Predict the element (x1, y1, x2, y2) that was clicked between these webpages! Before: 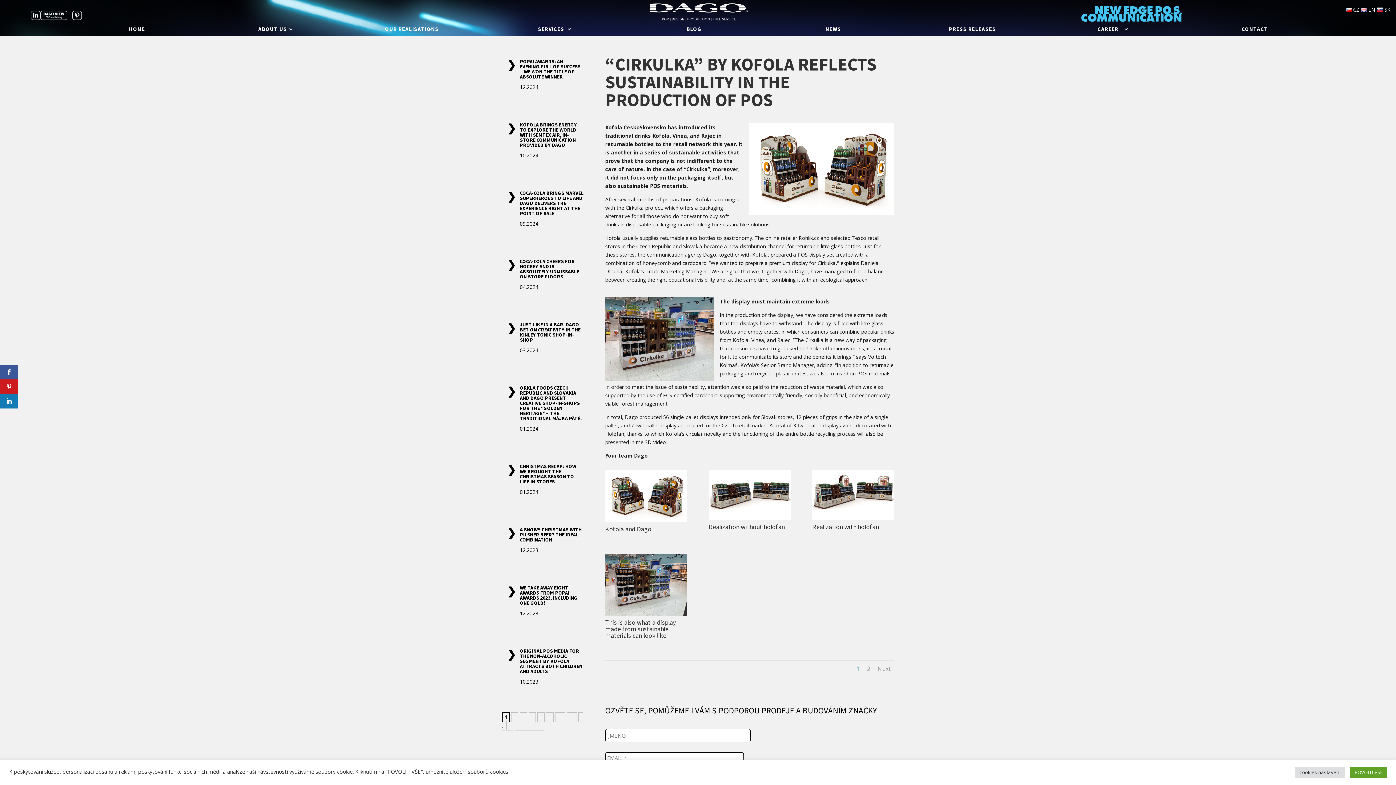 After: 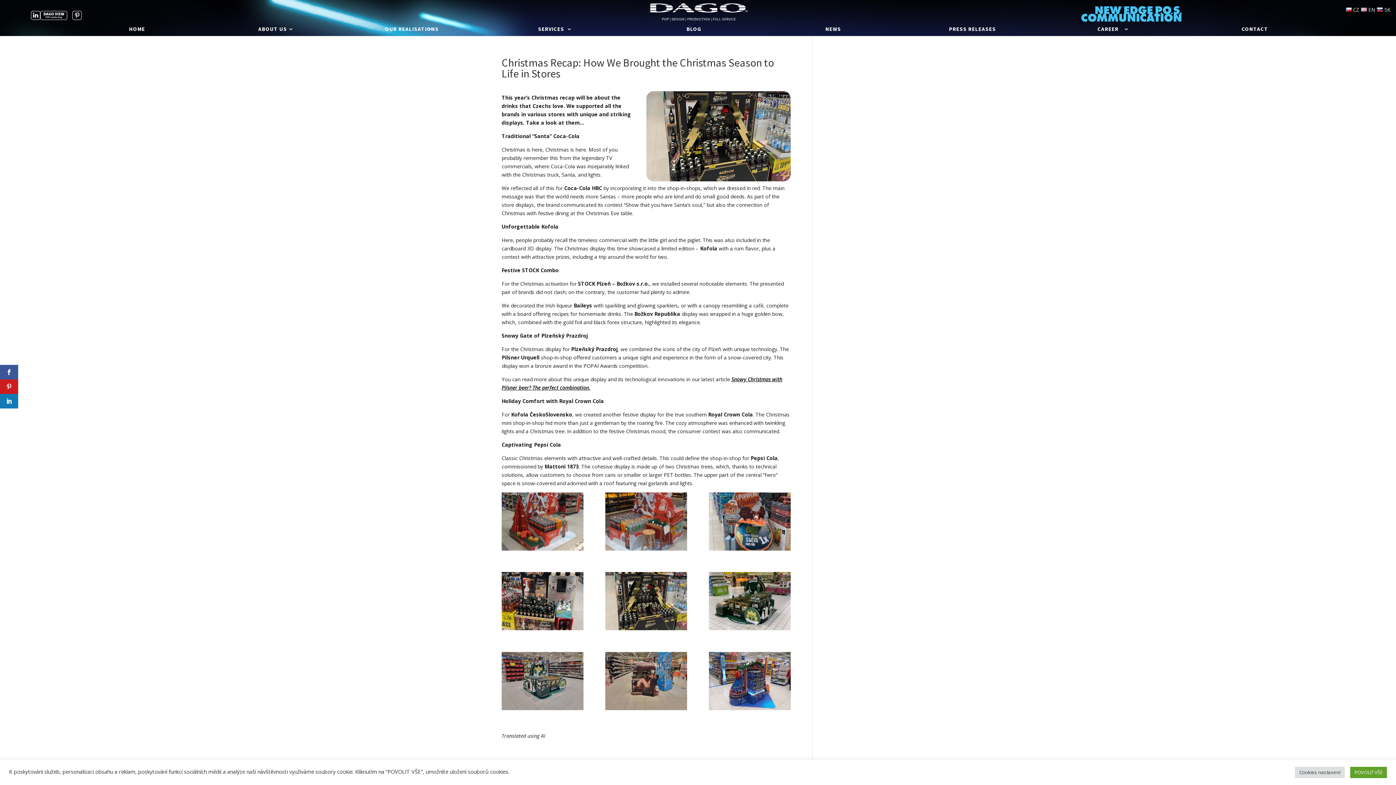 Action: bbox: (520, 463, 576, 485) label: CHRISTMAS RECAP: HOW WE BROUGHT THE CHRISTMAS SEASON TO LIFE IN STORES